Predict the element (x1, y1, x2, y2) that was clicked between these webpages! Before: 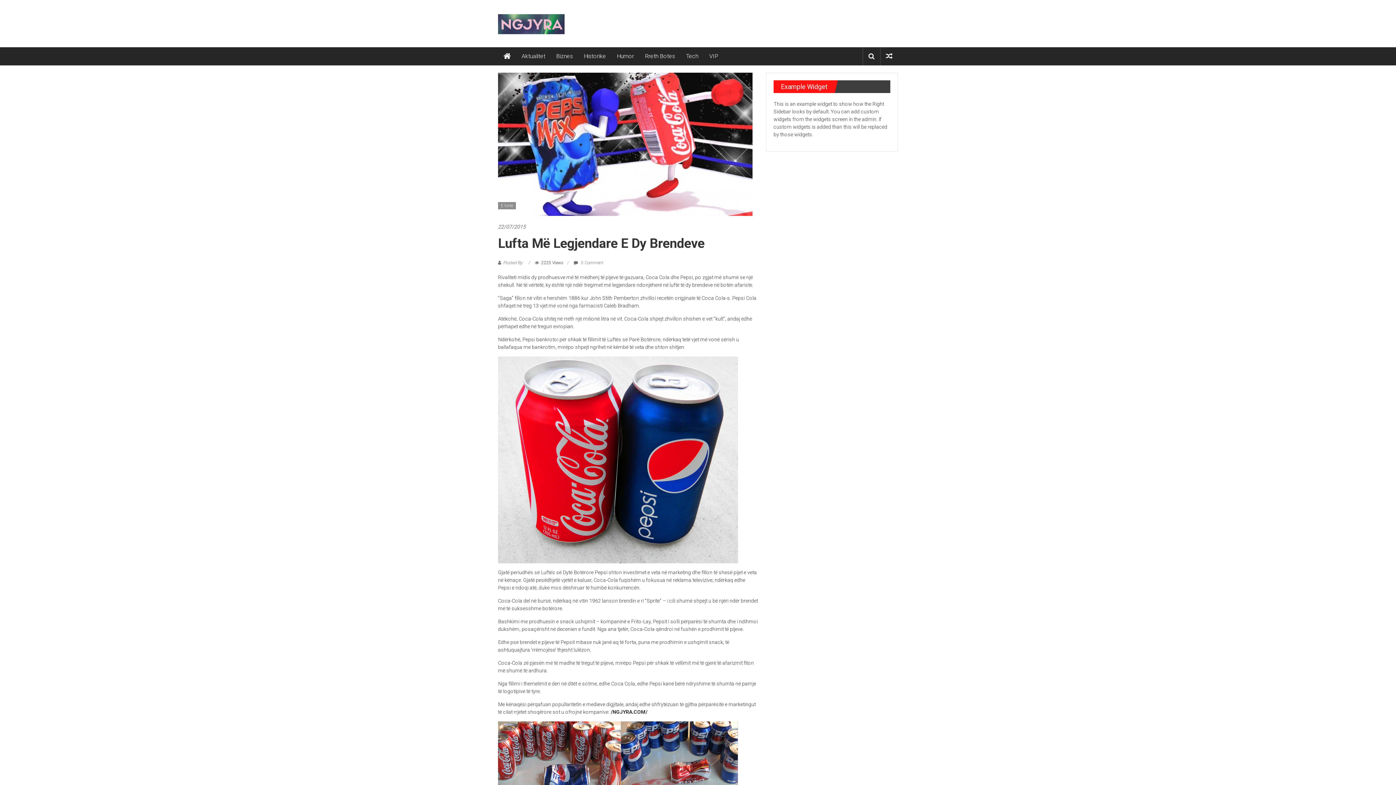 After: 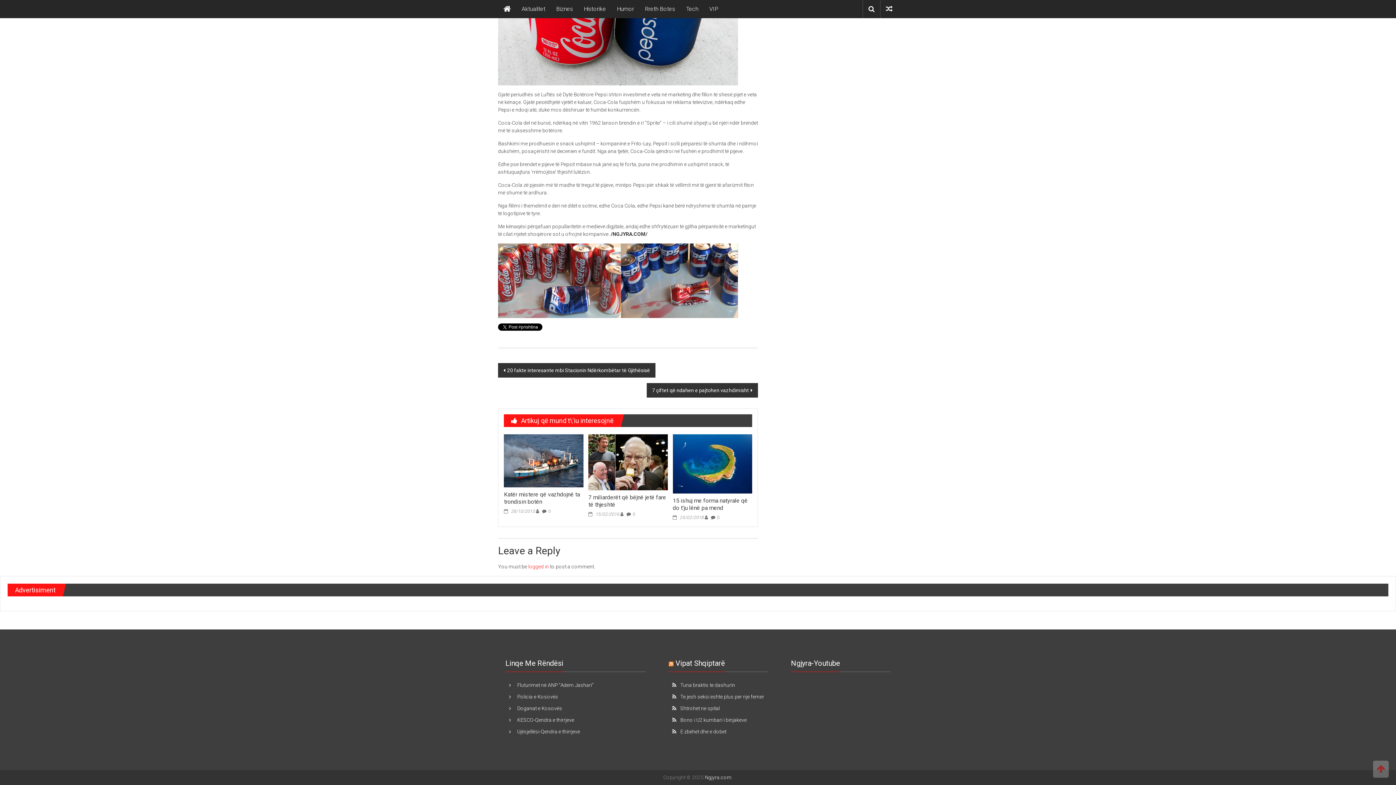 Action: bbox: (573, 260, 603, 265) label:  0 Comment